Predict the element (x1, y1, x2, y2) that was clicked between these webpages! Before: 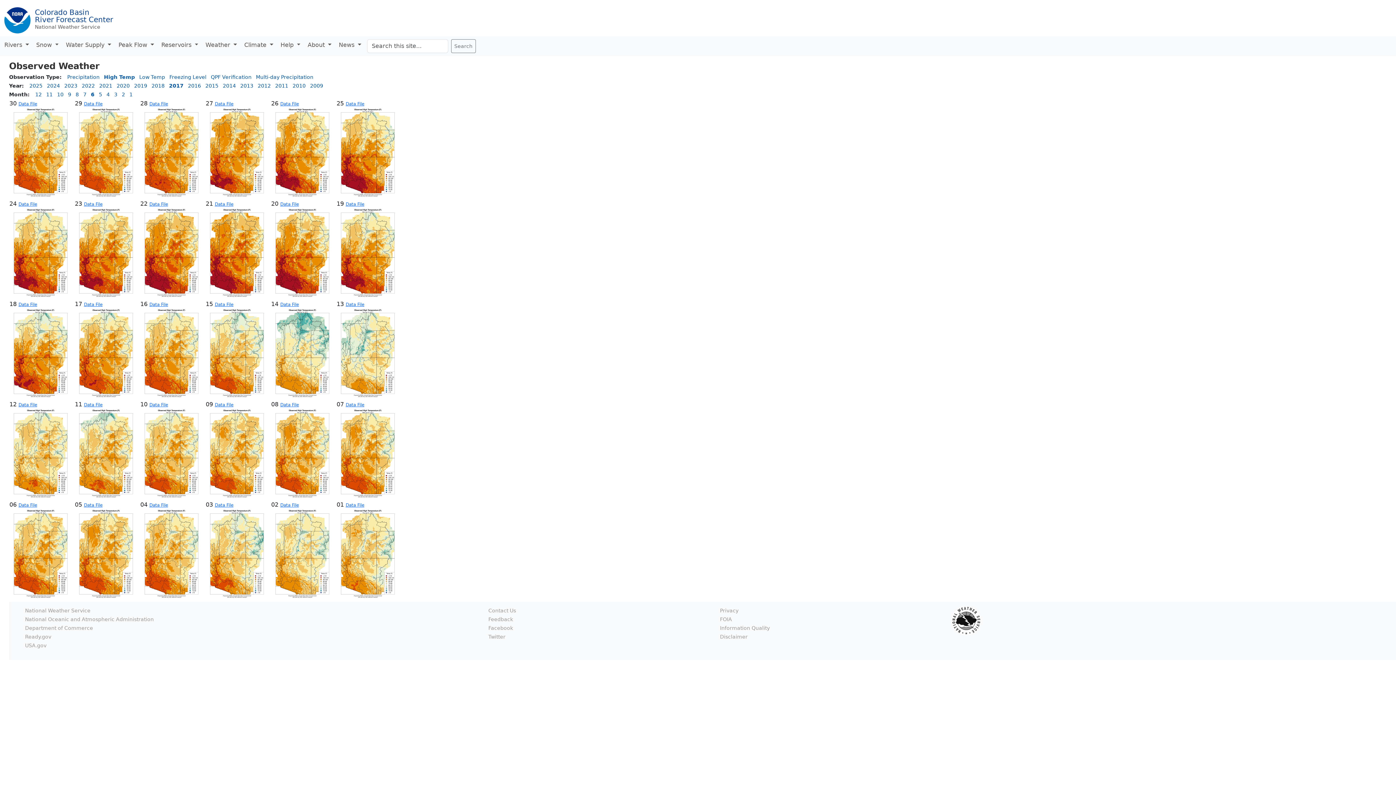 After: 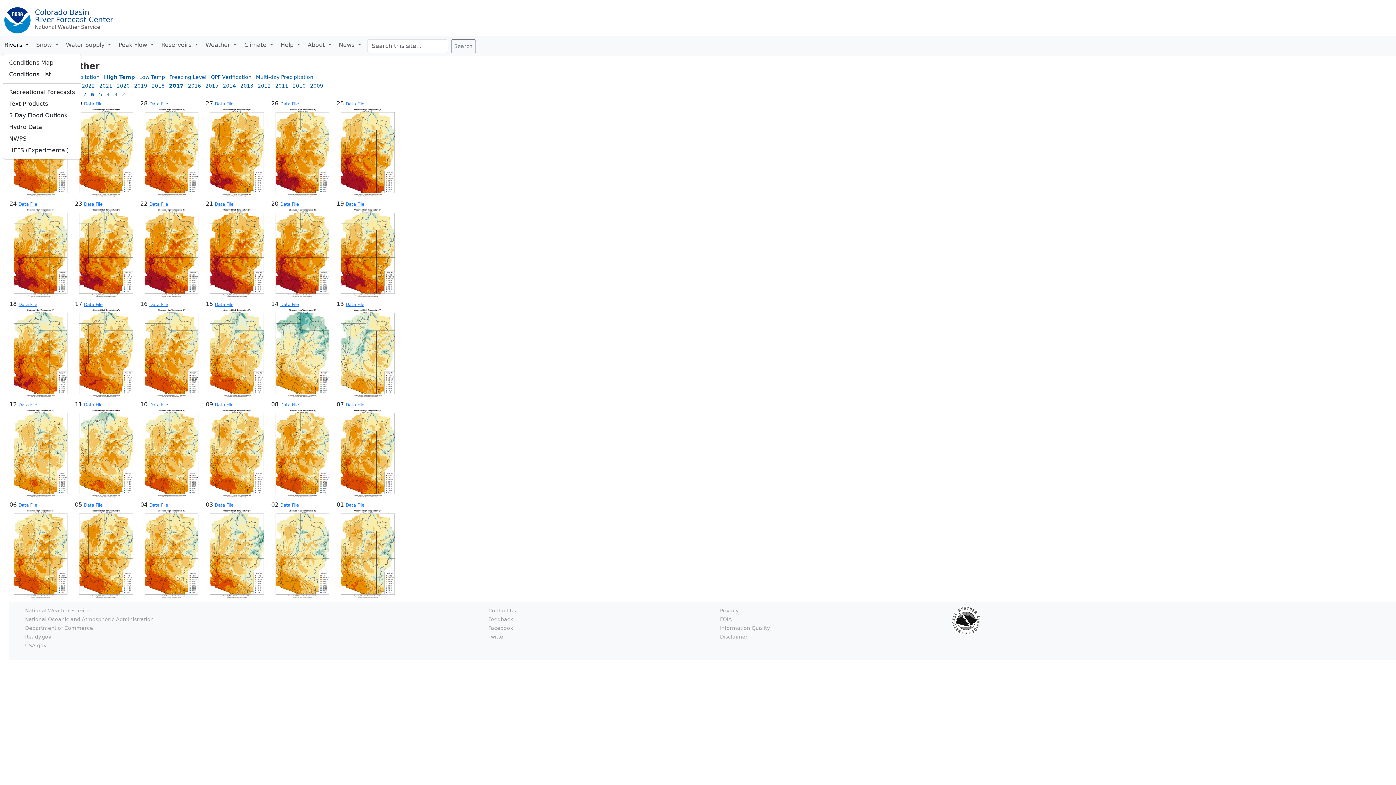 Action: label: Rivers  bbox: (2, 39, 34, 50)